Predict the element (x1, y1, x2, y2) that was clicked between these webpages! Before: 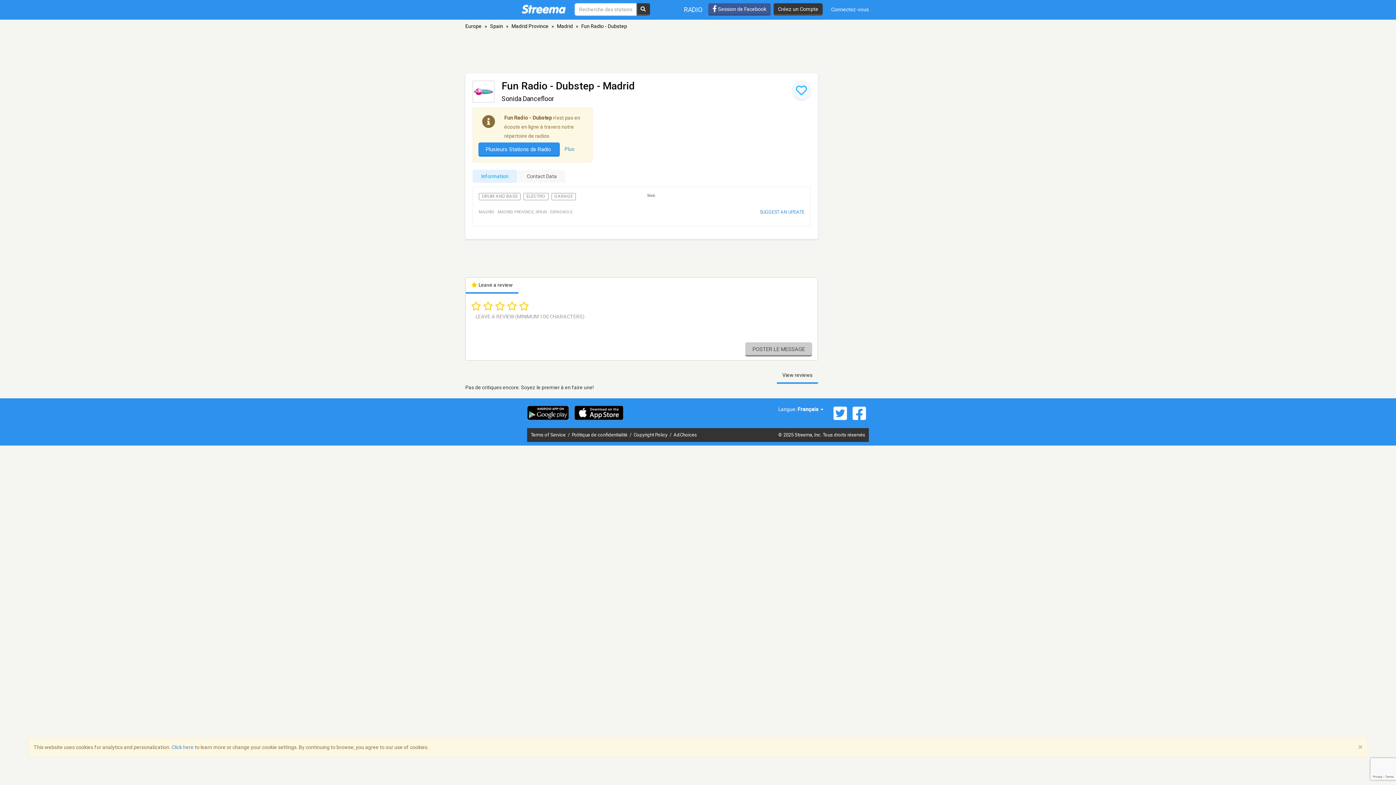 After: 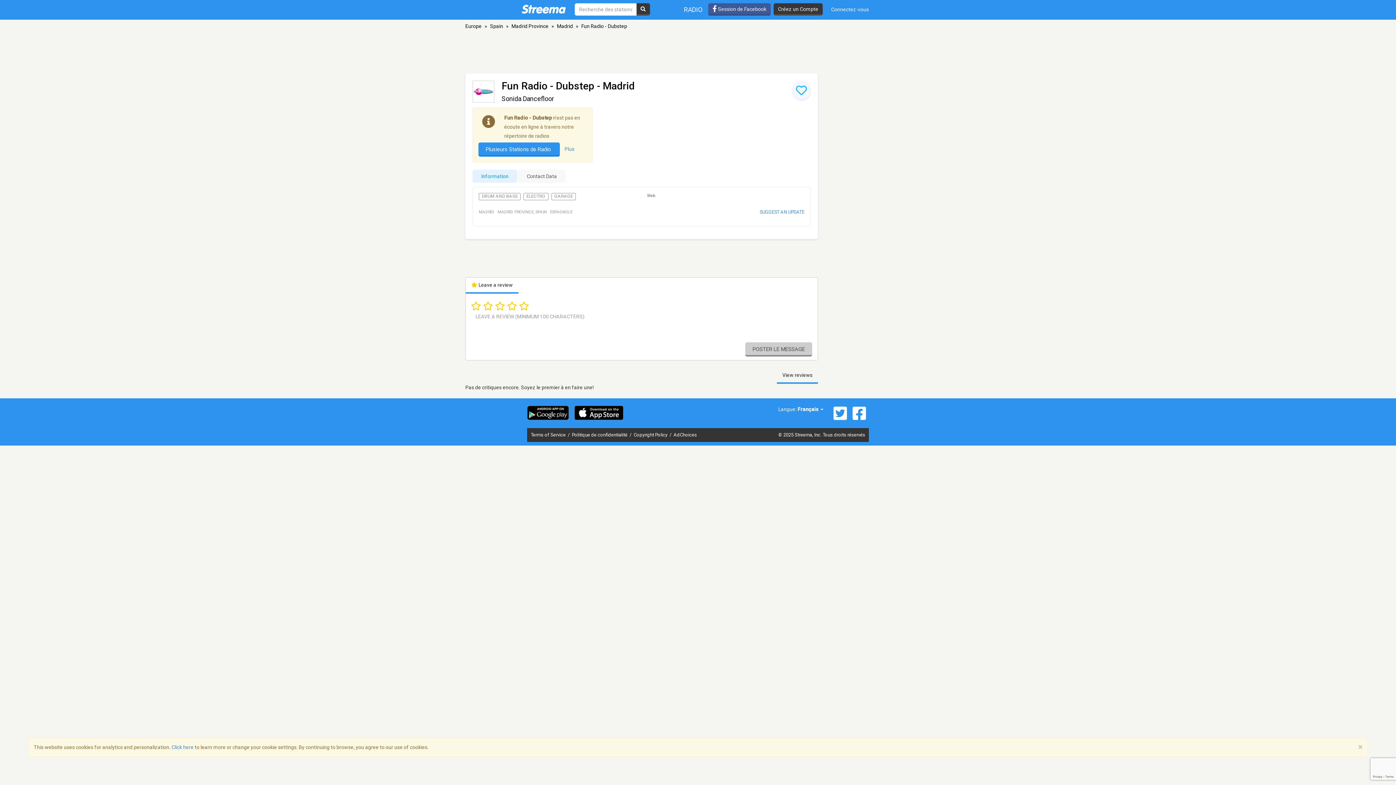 Action: bbox: (527, 405, 569, 420)